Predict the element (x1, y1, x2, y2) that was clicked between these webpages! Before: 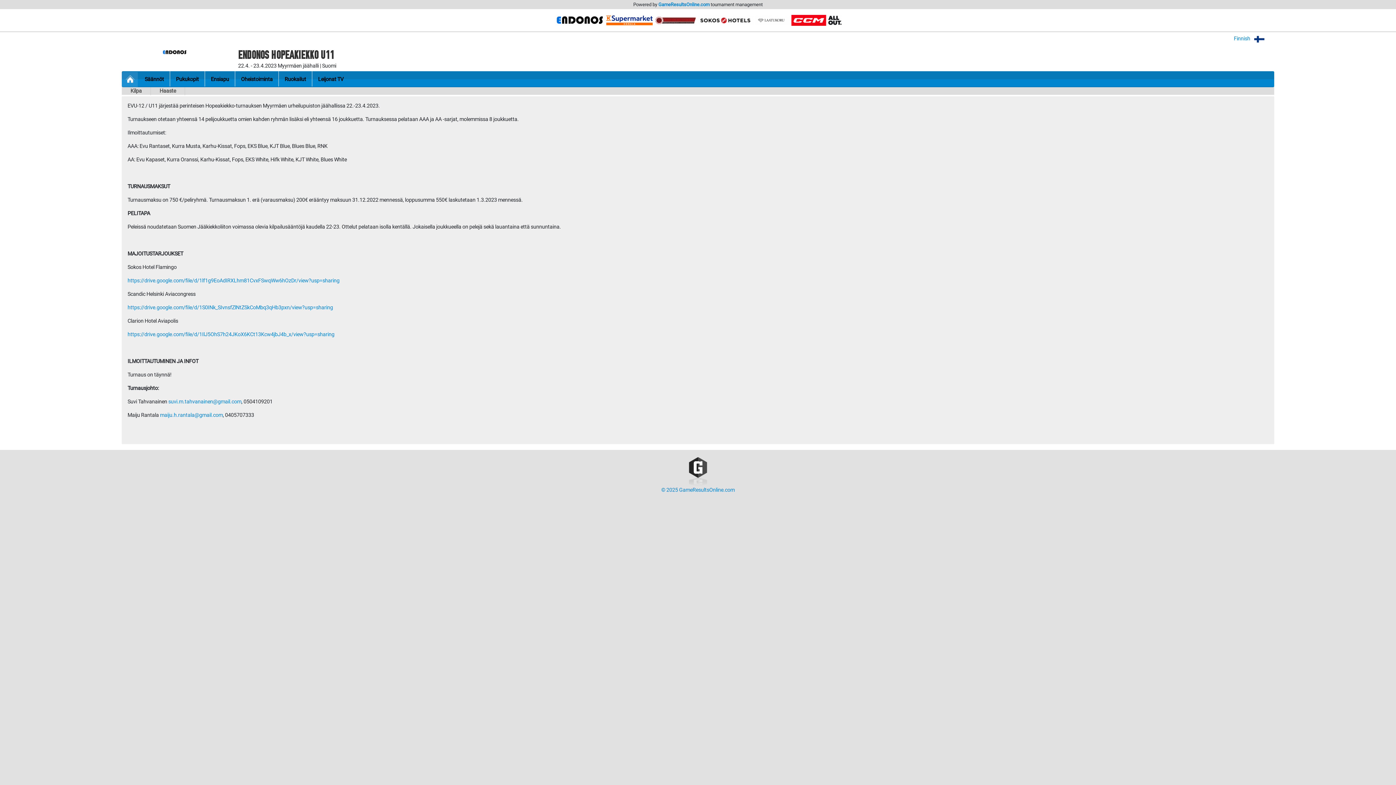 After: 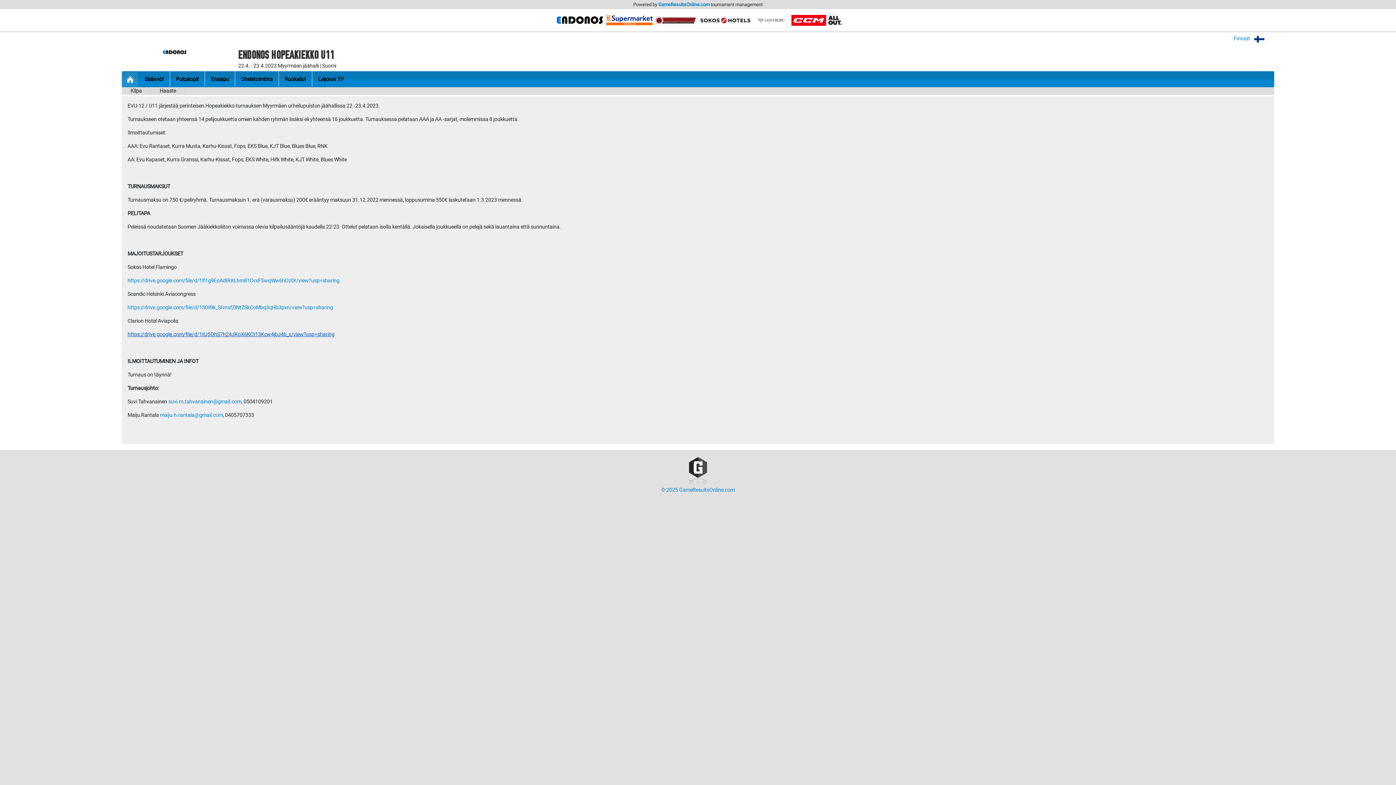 Action: label: https://drive.google.com/file/d/1IlJ5OhS7h24JKoX6KCt13Kcw4jbJ4b_x/view?usp=sharing bbox: (127, 331, 334, 337)